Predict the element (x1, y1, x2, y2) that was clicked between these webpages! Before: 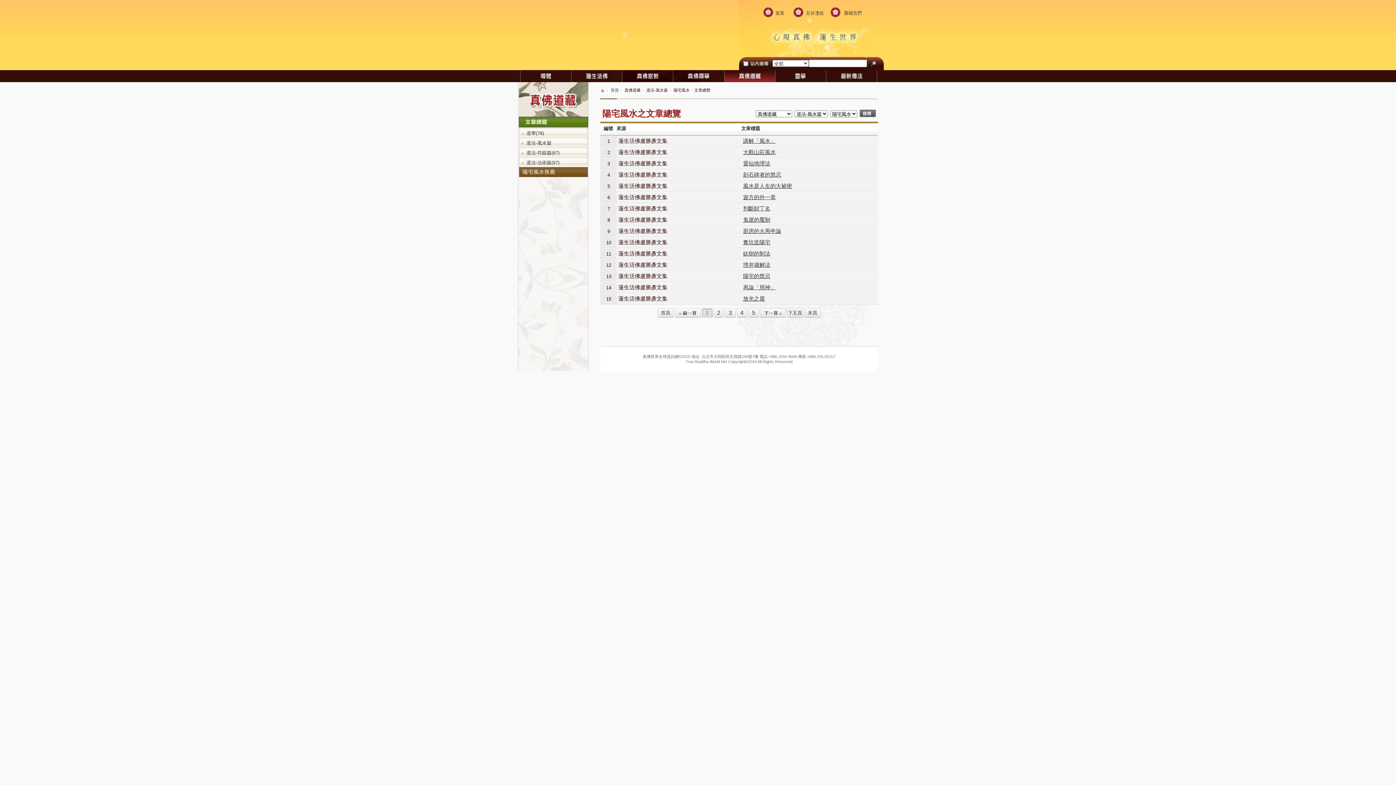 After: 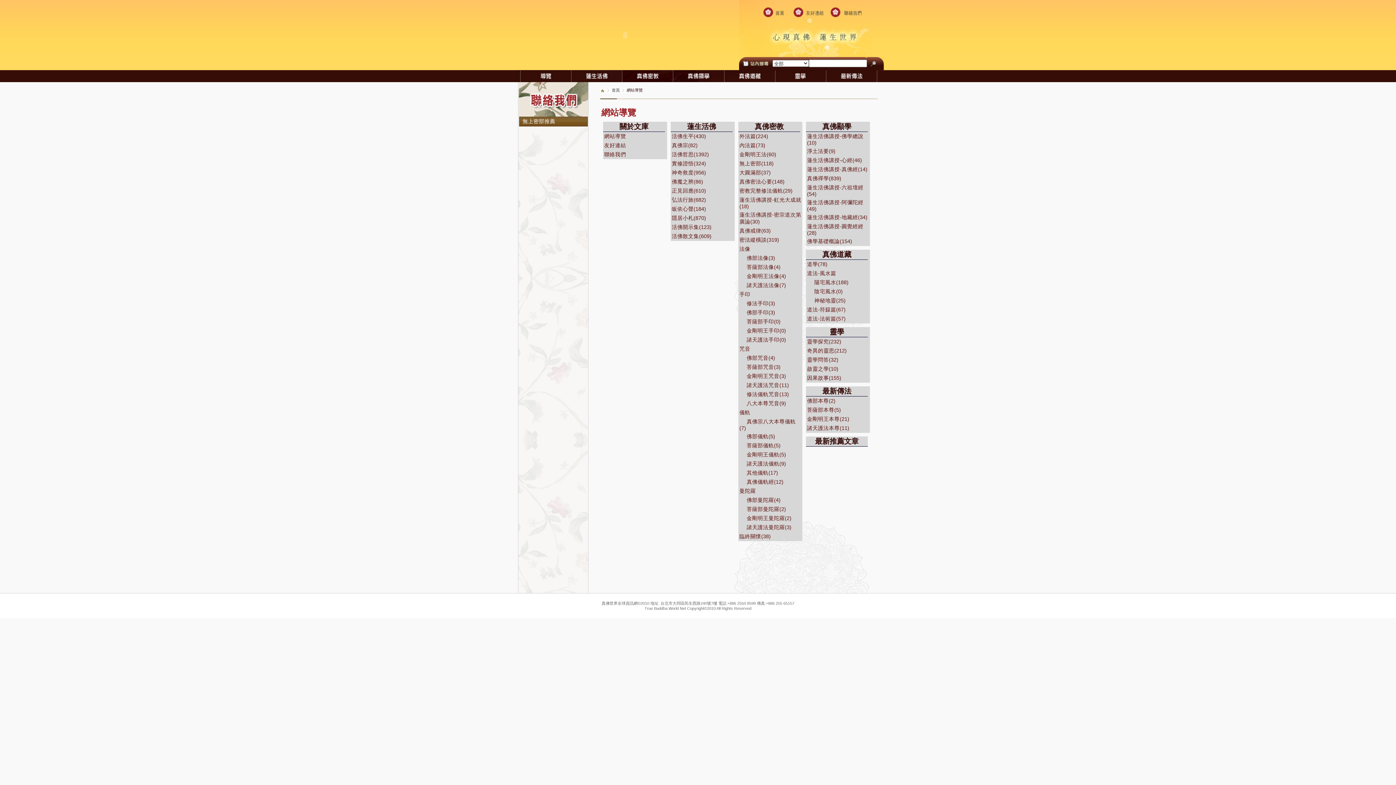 Action: bbox: (518, 70, 571, 82)